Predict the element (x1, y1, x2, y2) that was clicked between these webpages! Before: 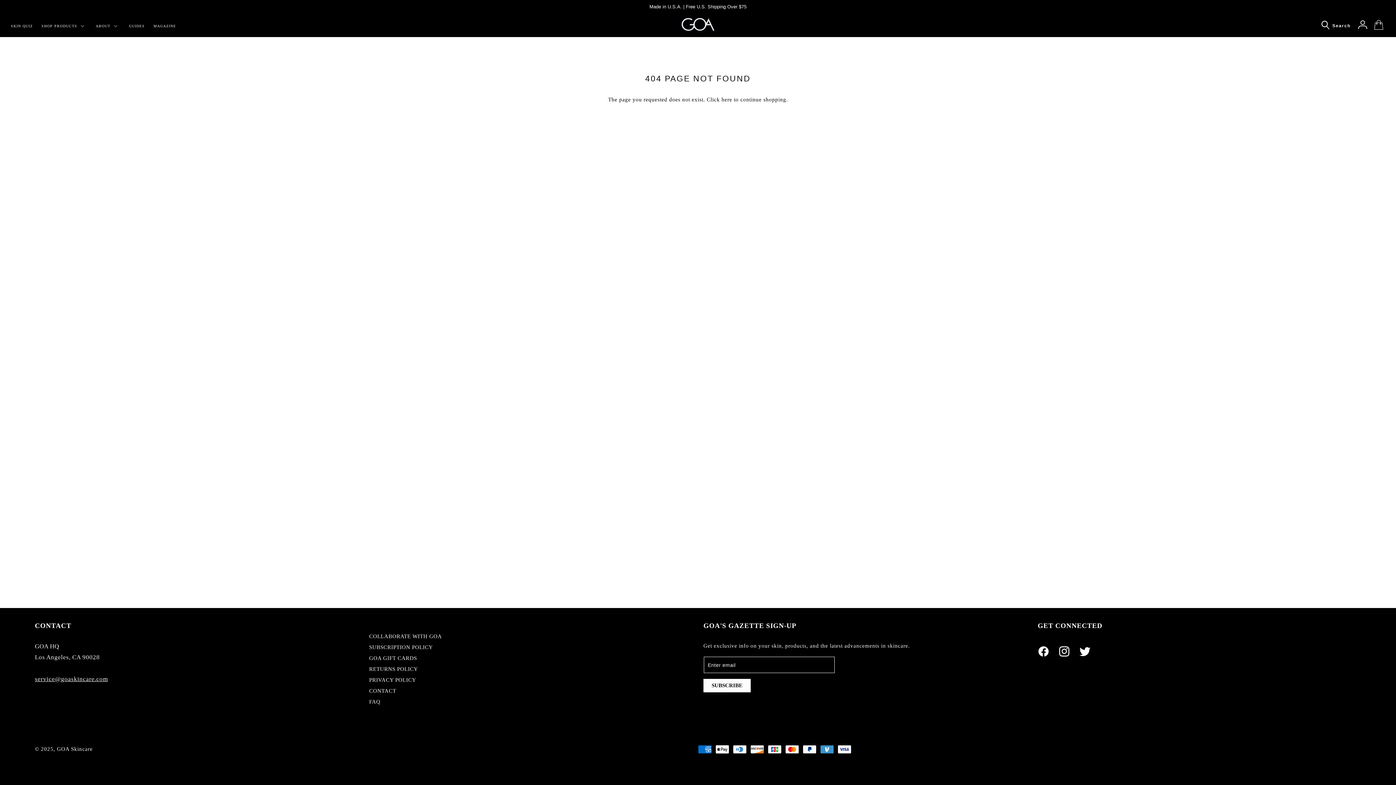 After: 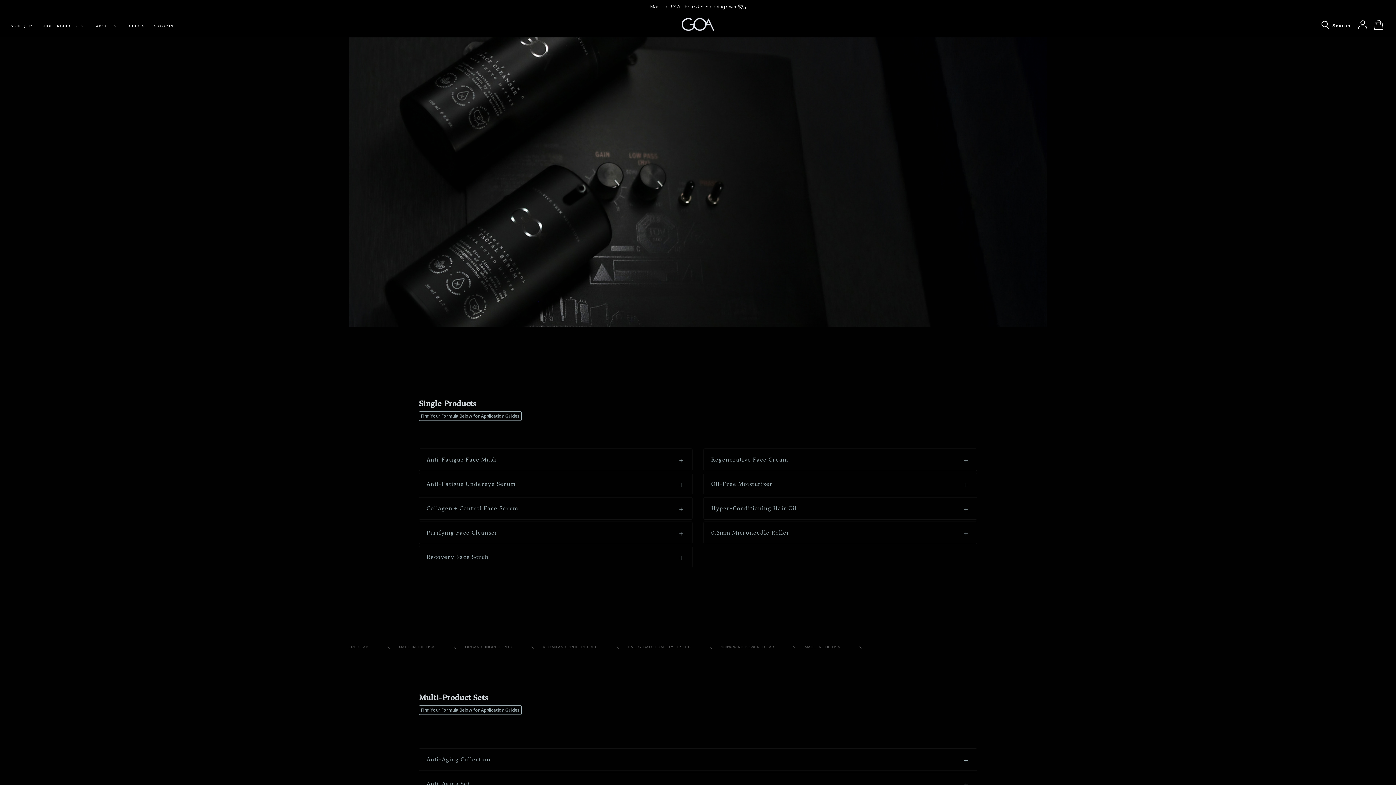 Action: bbox: (124, 20, 149, 31) label: GUIDES